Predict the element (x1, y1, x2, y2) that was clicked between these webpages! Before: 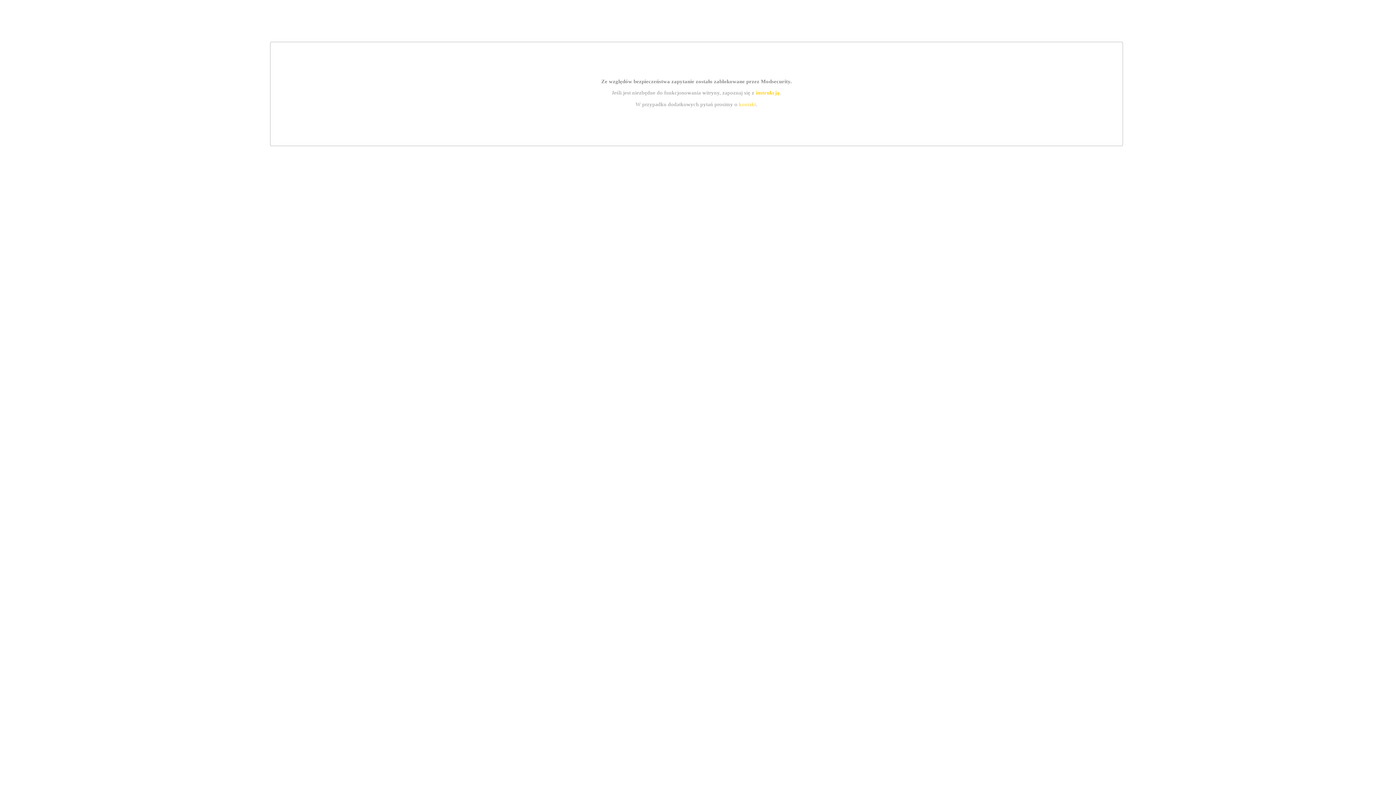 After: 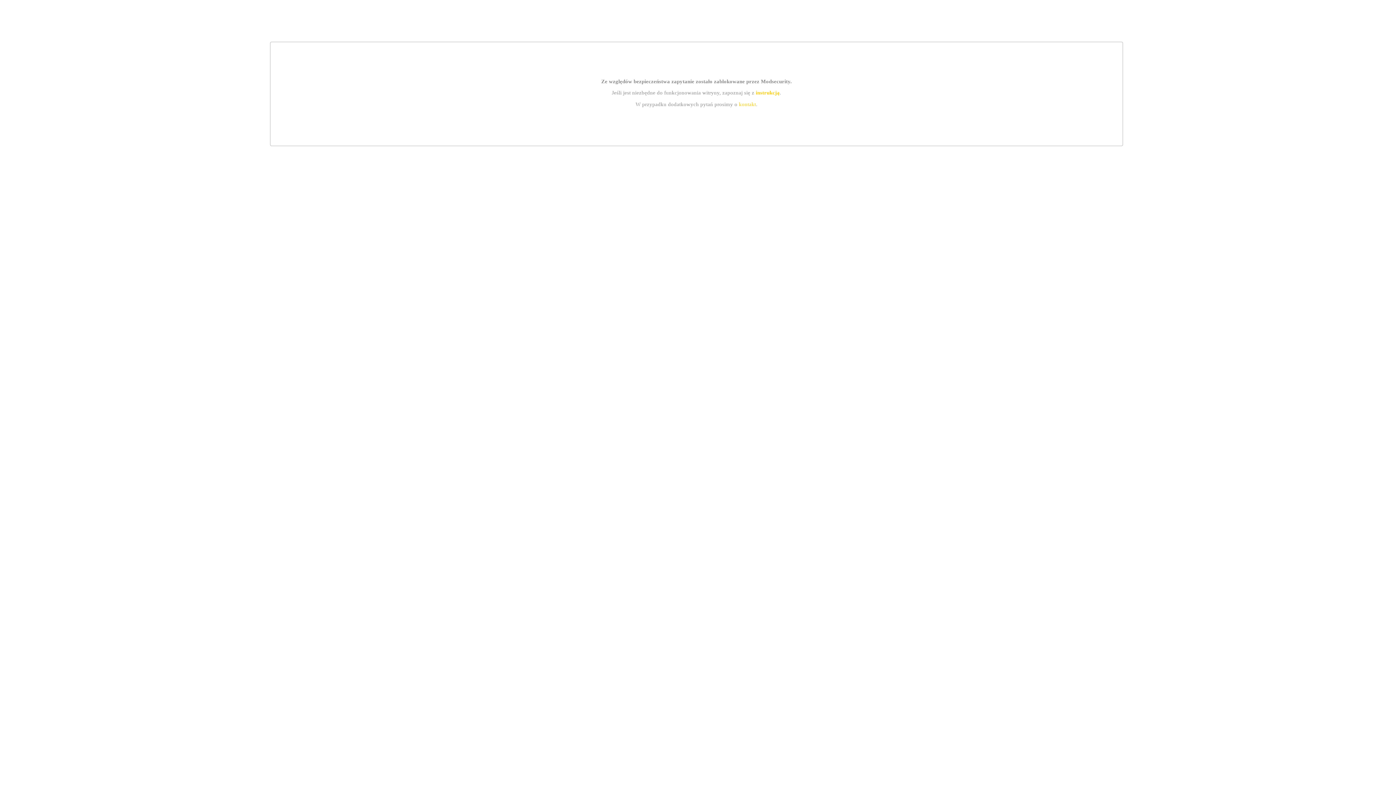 Action: label: kontakt bbox: (739, 101, 756, 107)